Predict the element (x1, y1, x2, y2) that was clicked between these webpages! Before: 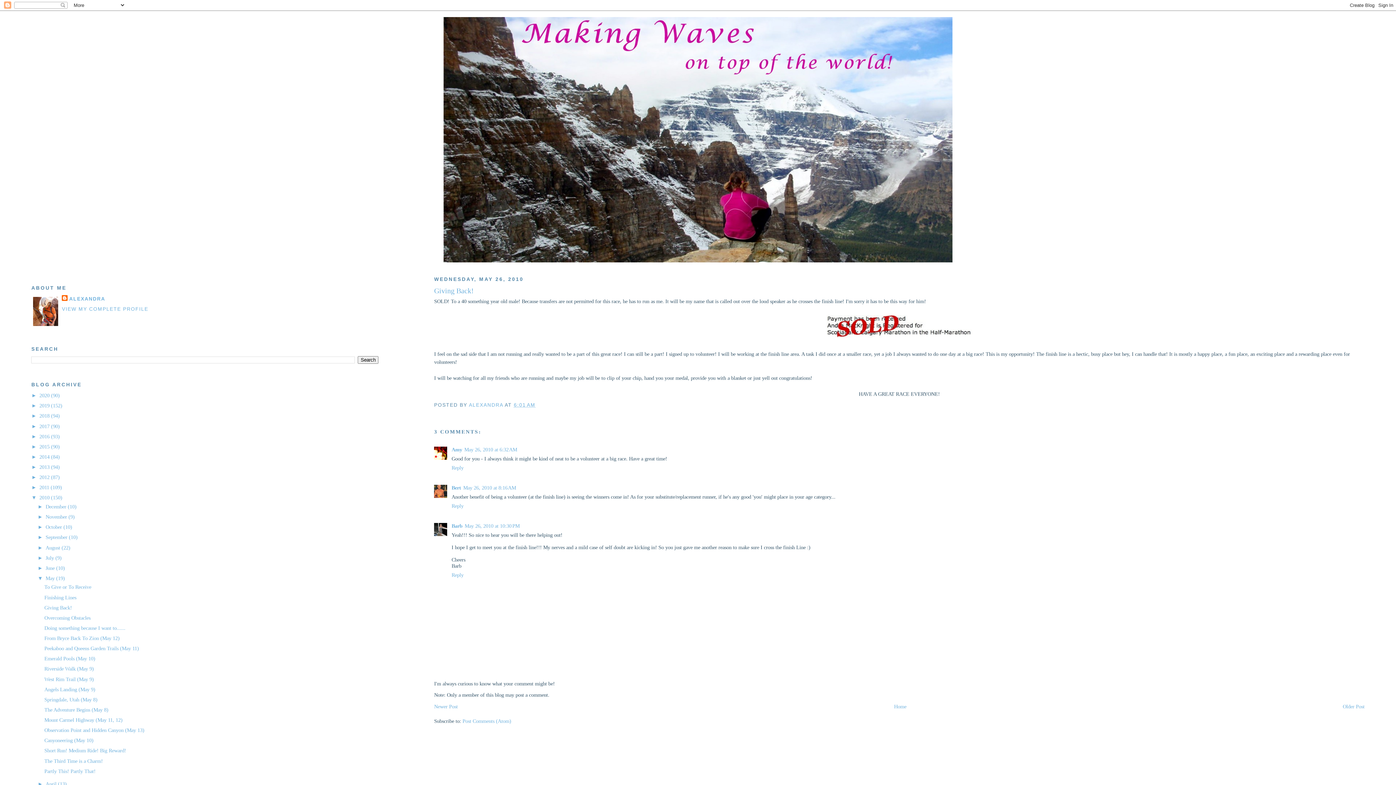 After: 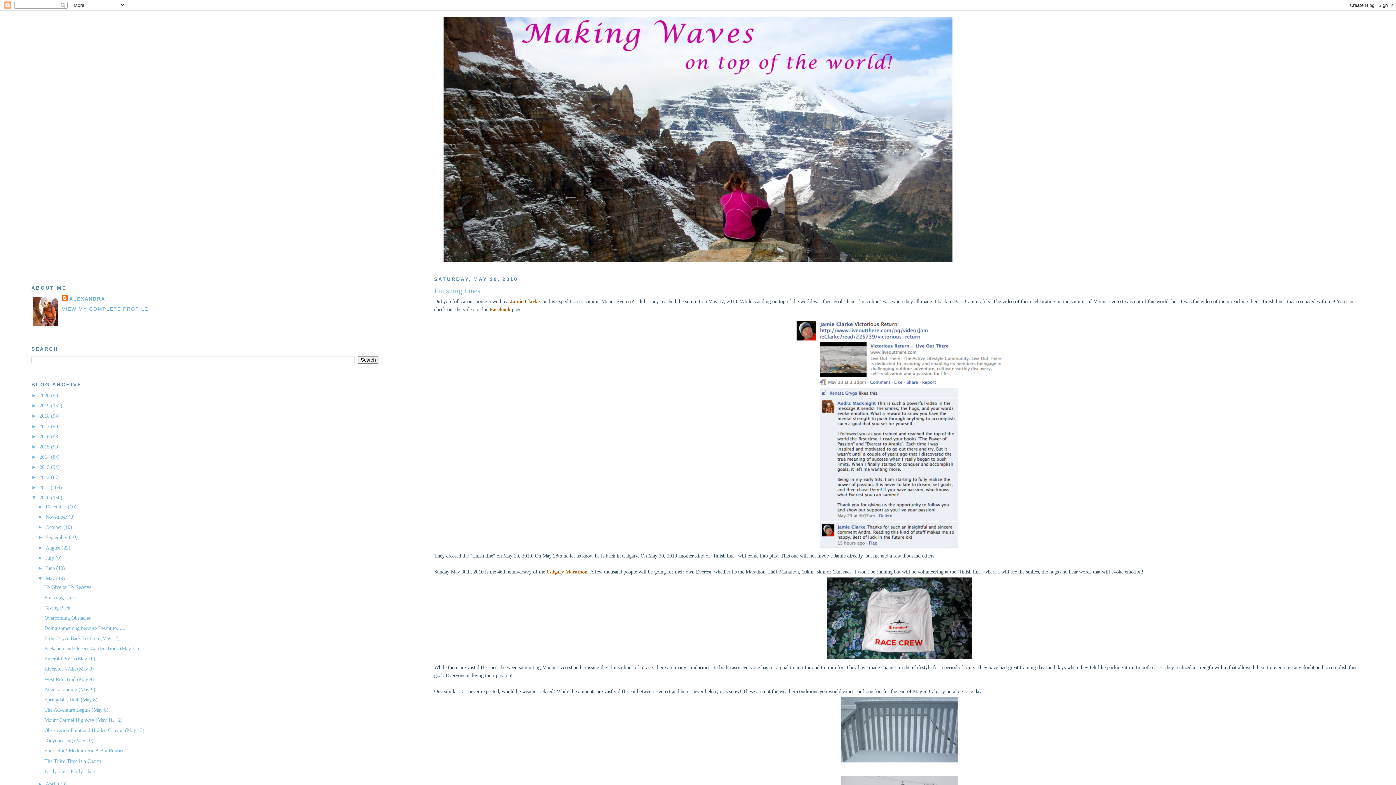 Action: label: Finishing Lines bbox: (44, 594, 76, 600)